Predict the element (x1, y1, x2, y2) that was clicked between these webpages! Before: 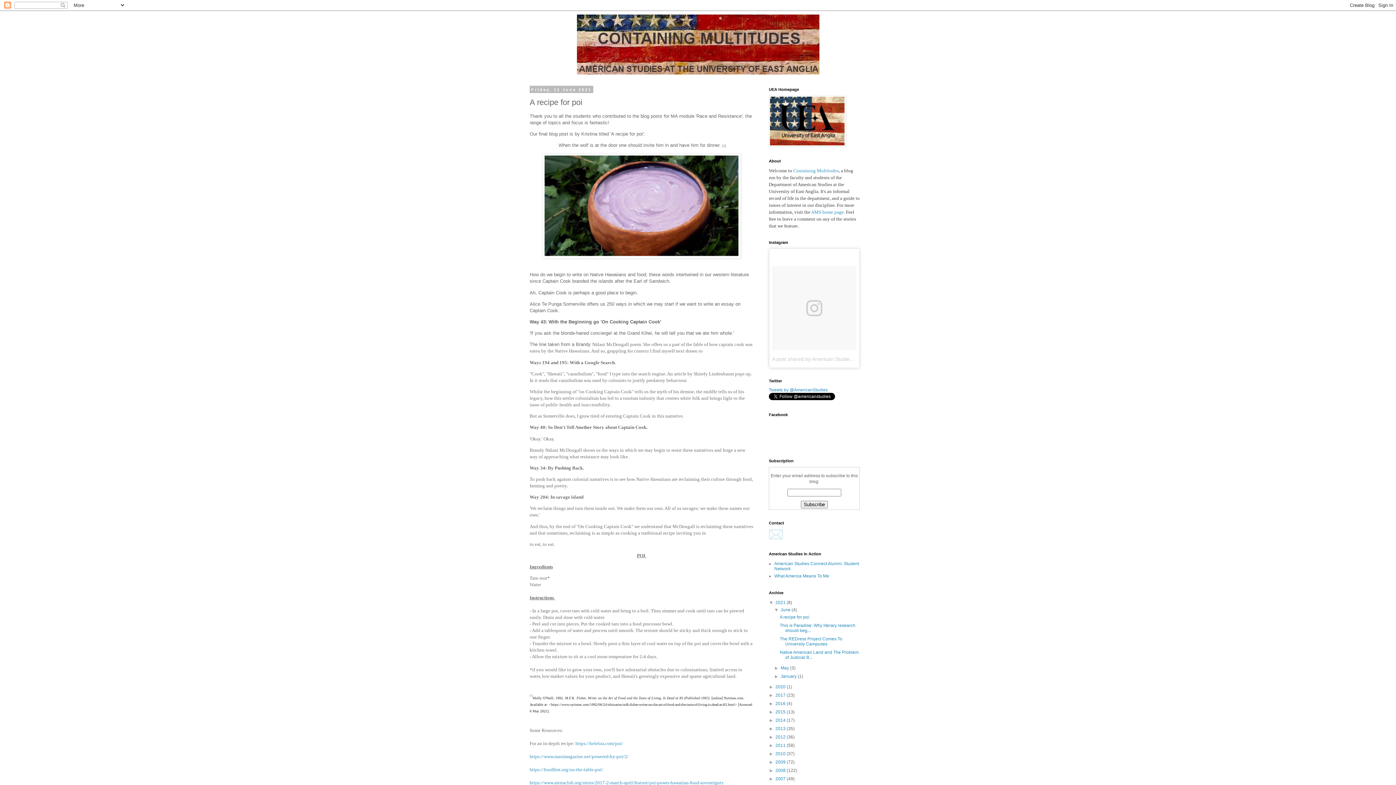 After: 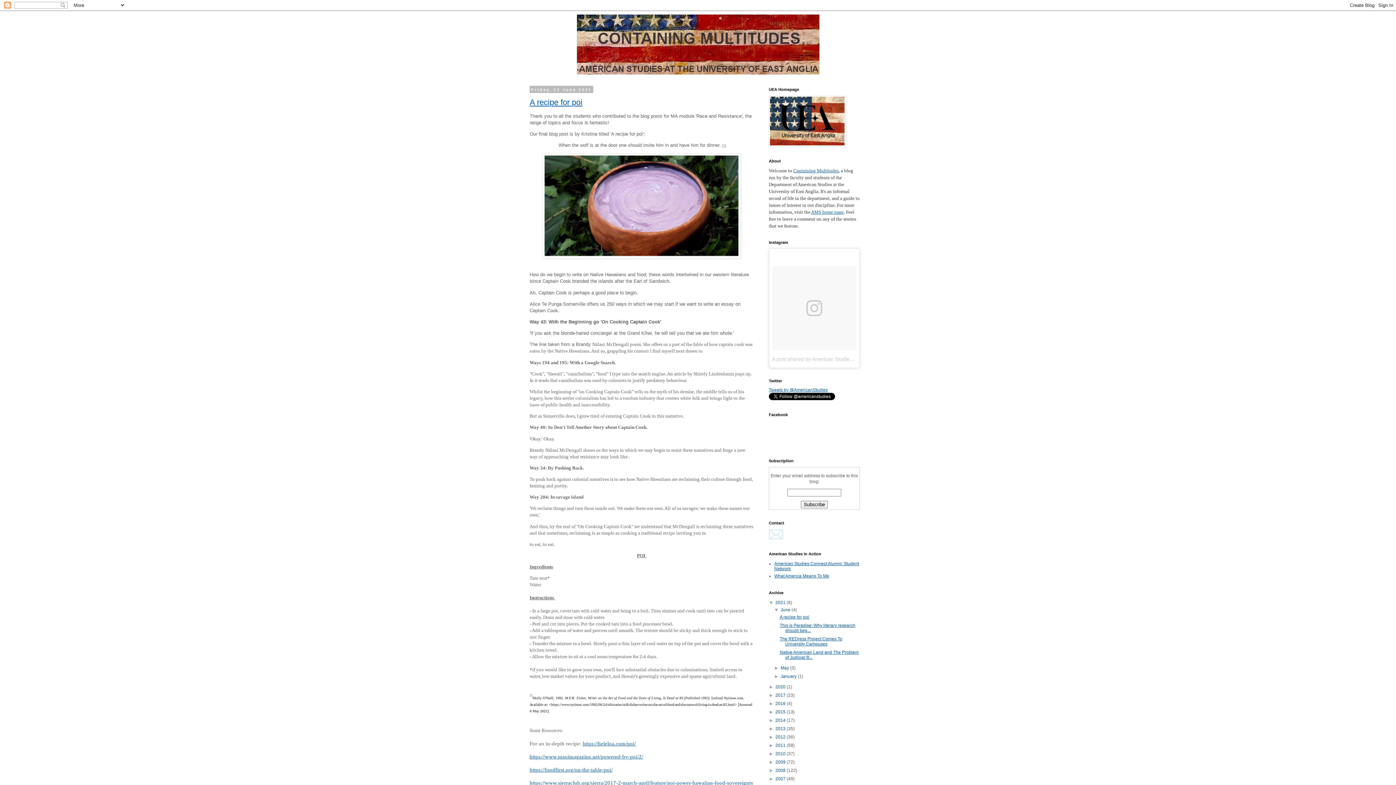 Action: bbox: (525, 14, 870, 74)